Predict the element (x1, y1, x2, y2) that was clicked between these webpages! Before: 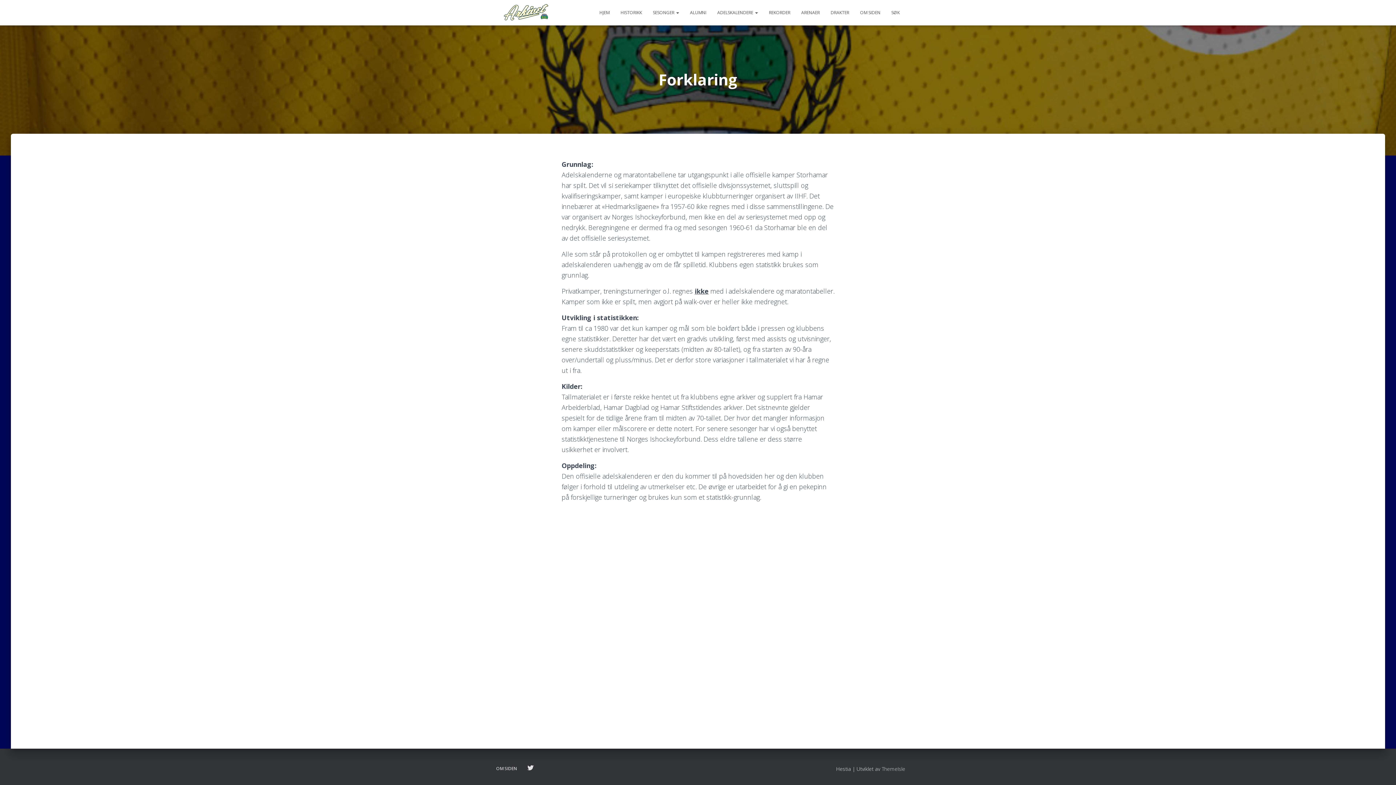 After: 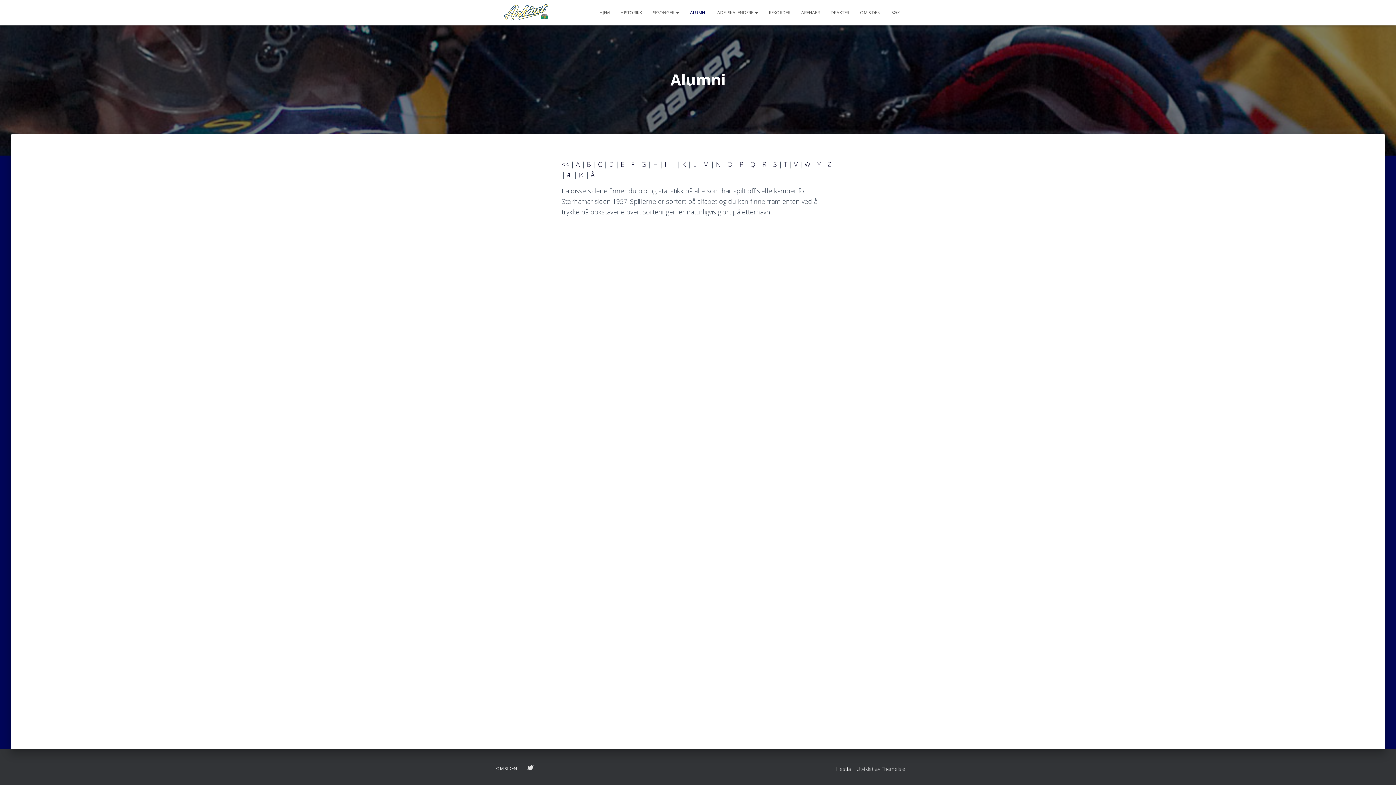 Action: bbox: (684, 3, 712, 21) label: ALUMNI